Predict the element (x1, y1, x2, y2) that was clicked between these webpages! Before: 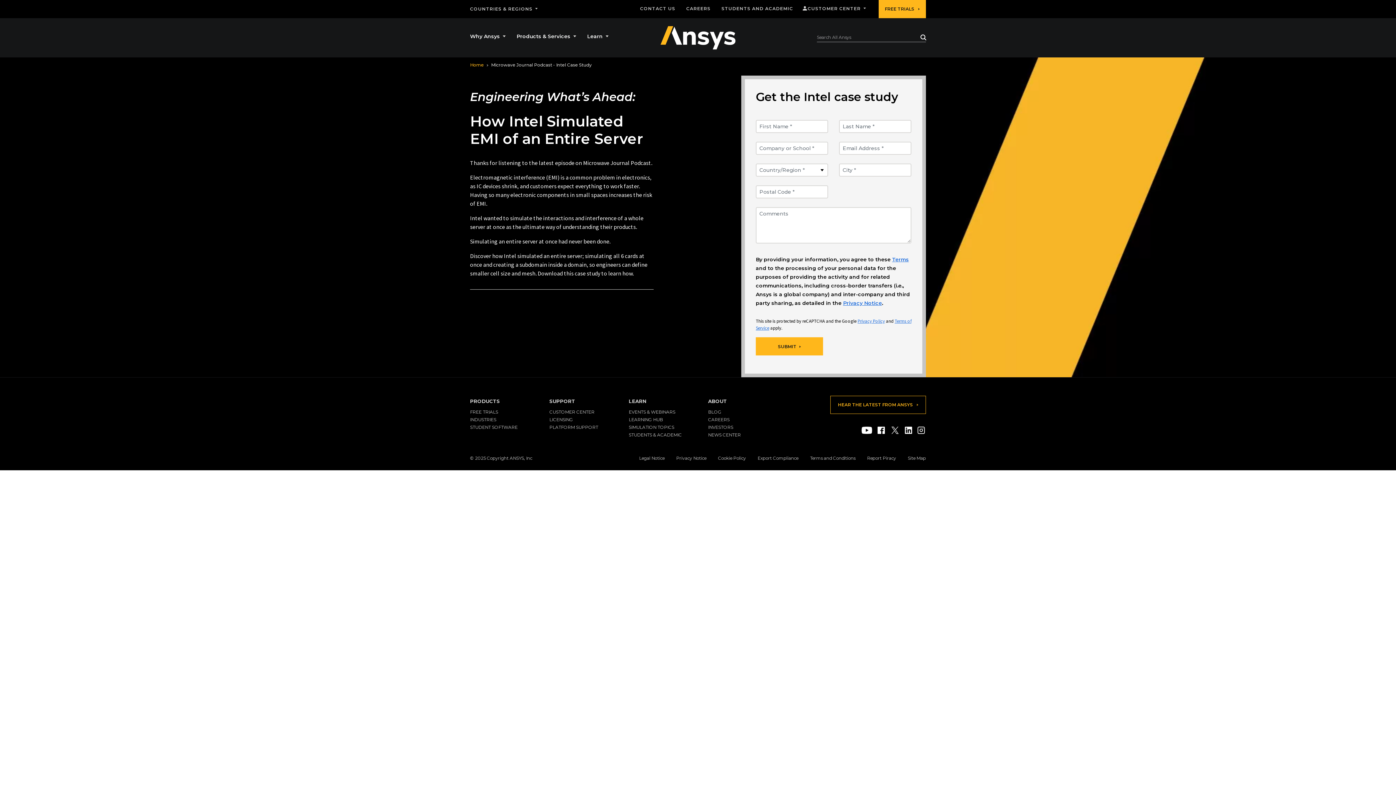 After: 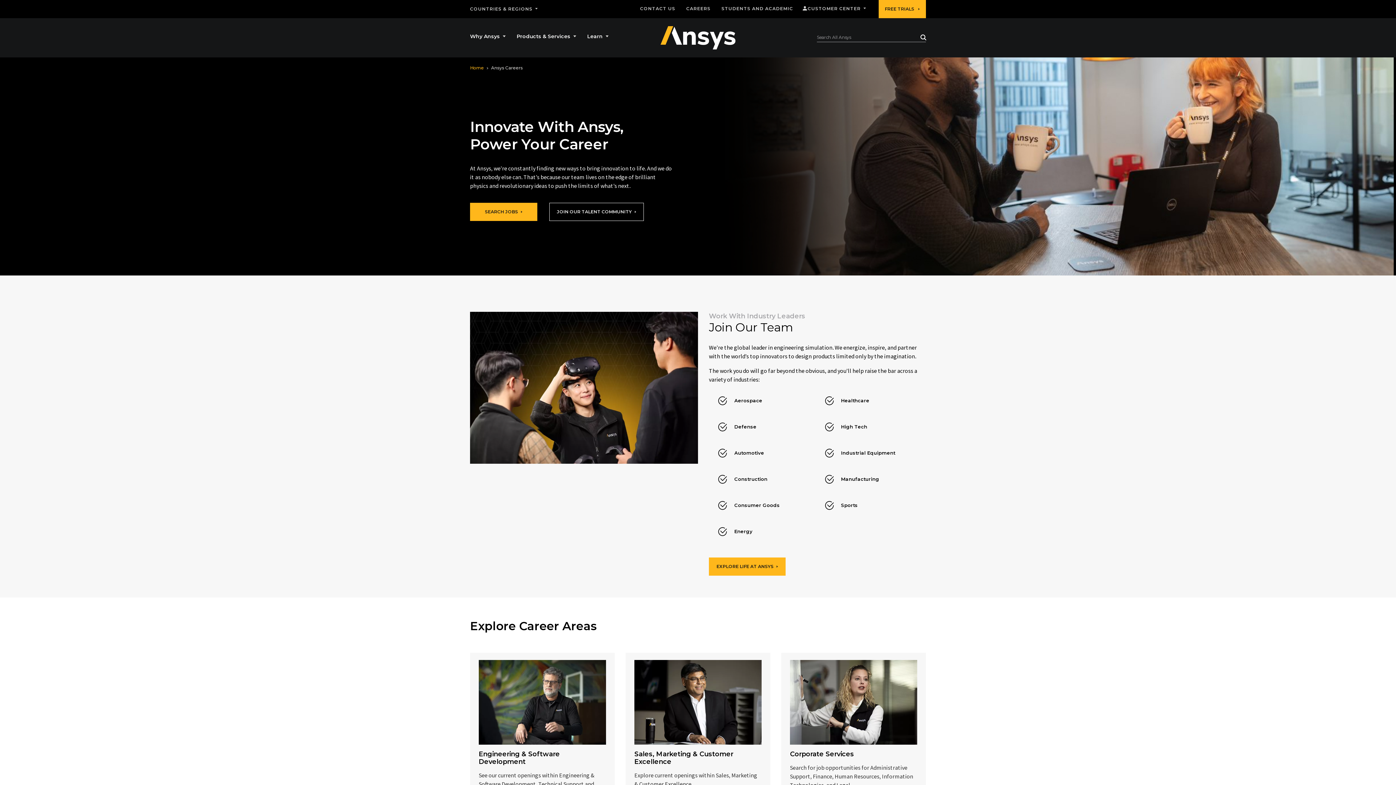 Action: bbox: (708, 417, 729, 422) label: CAREERS